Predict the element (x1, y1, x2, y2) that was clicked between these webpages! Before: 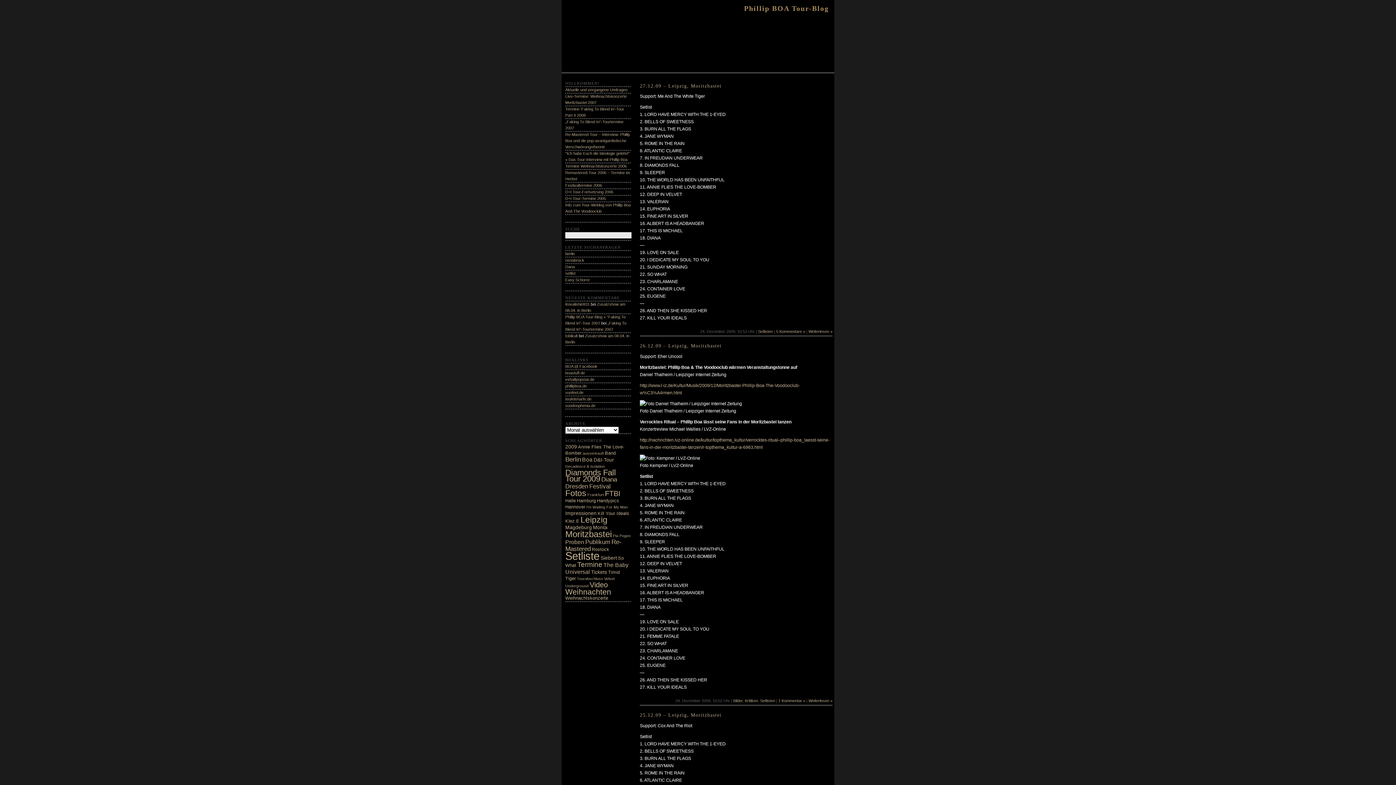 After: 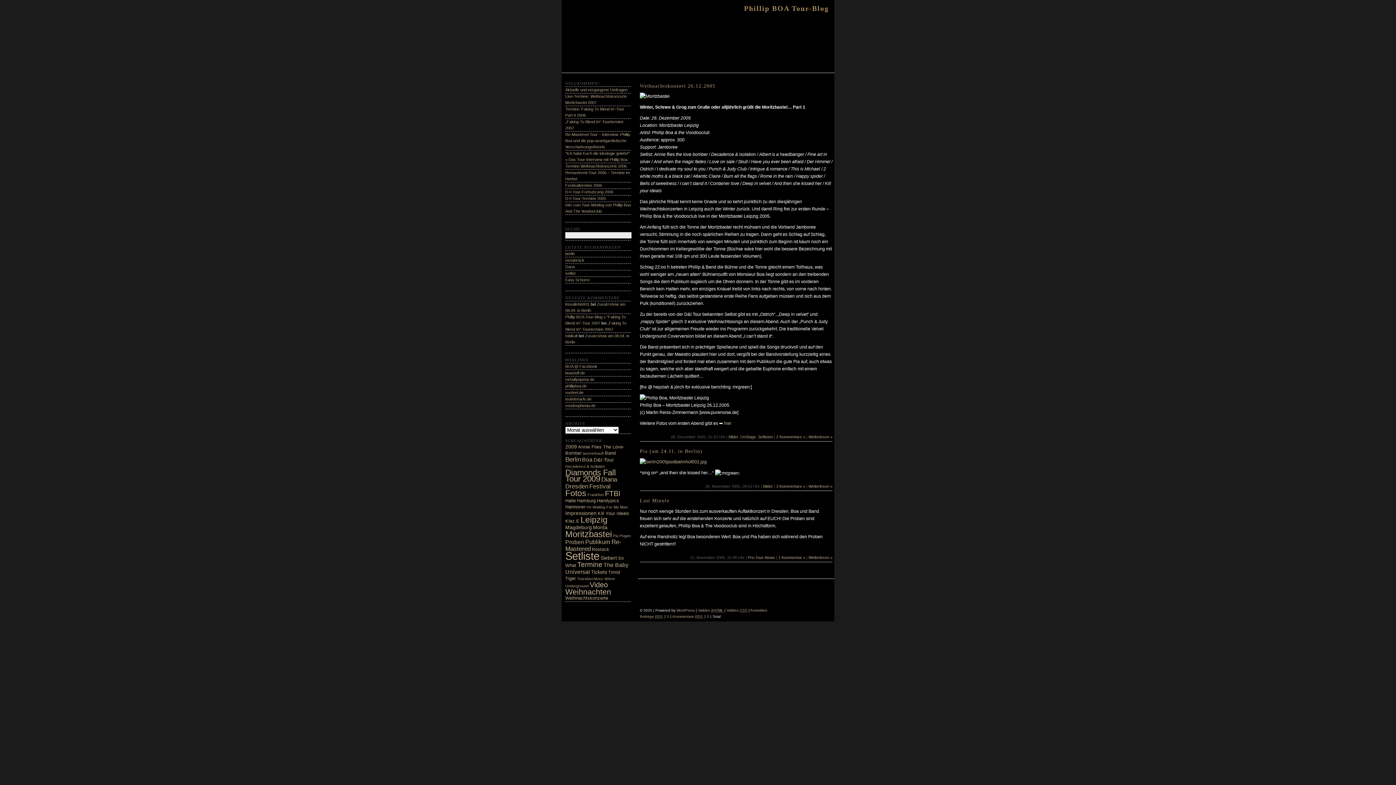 Action: bbox: (613, 533, 618, 538) label: Pia (3 Einträge)